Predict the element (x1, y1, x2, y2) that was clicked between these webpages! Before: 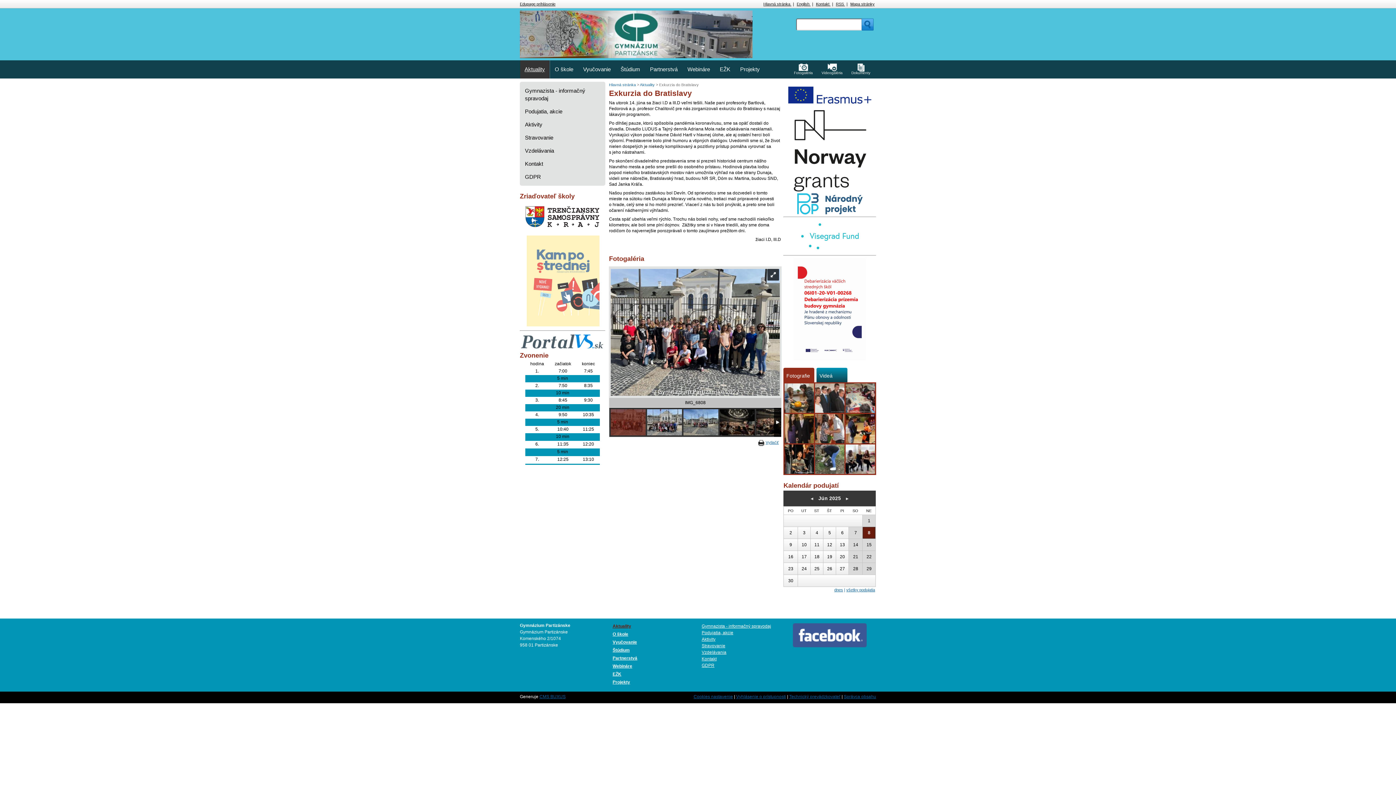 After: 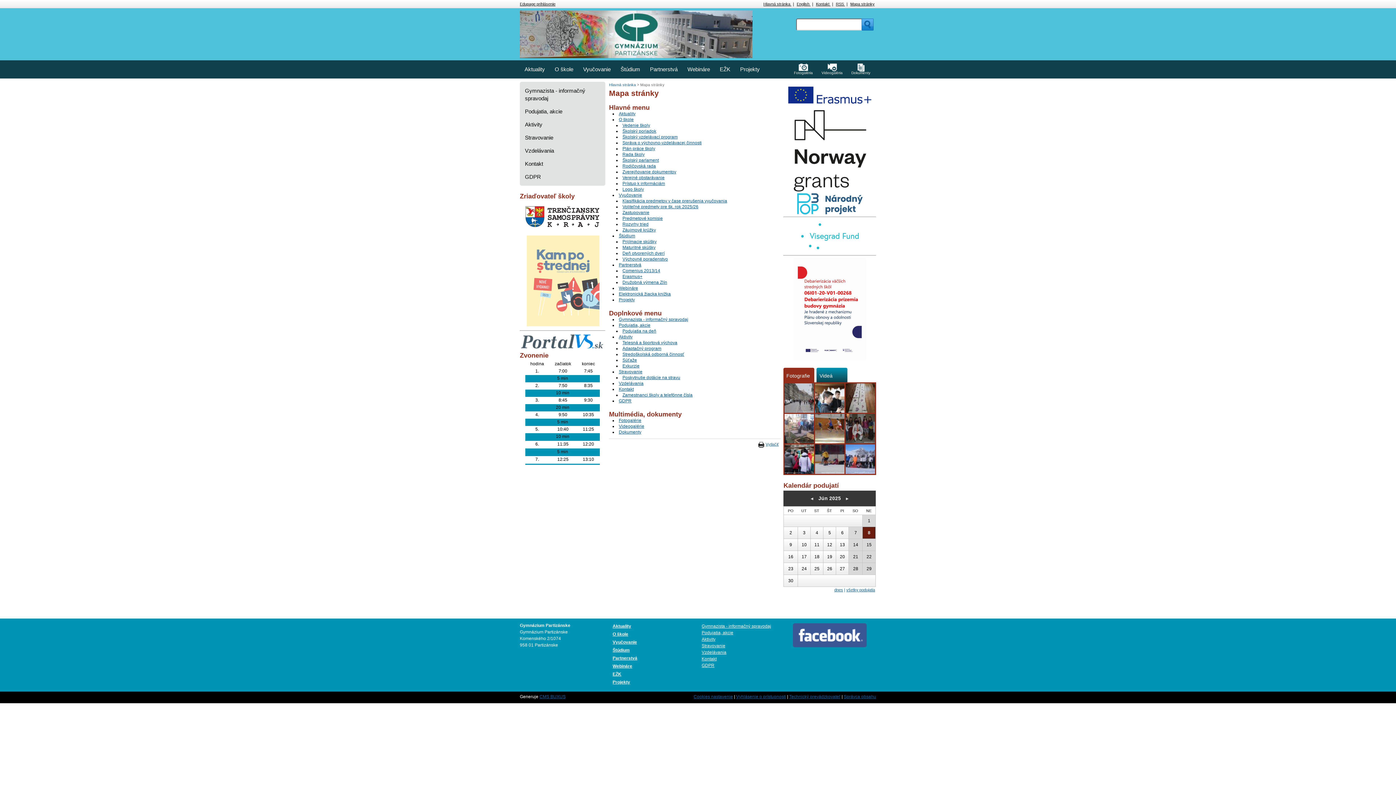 Action: bbox: (850, 1, 874, 6) label: Mapa stránky